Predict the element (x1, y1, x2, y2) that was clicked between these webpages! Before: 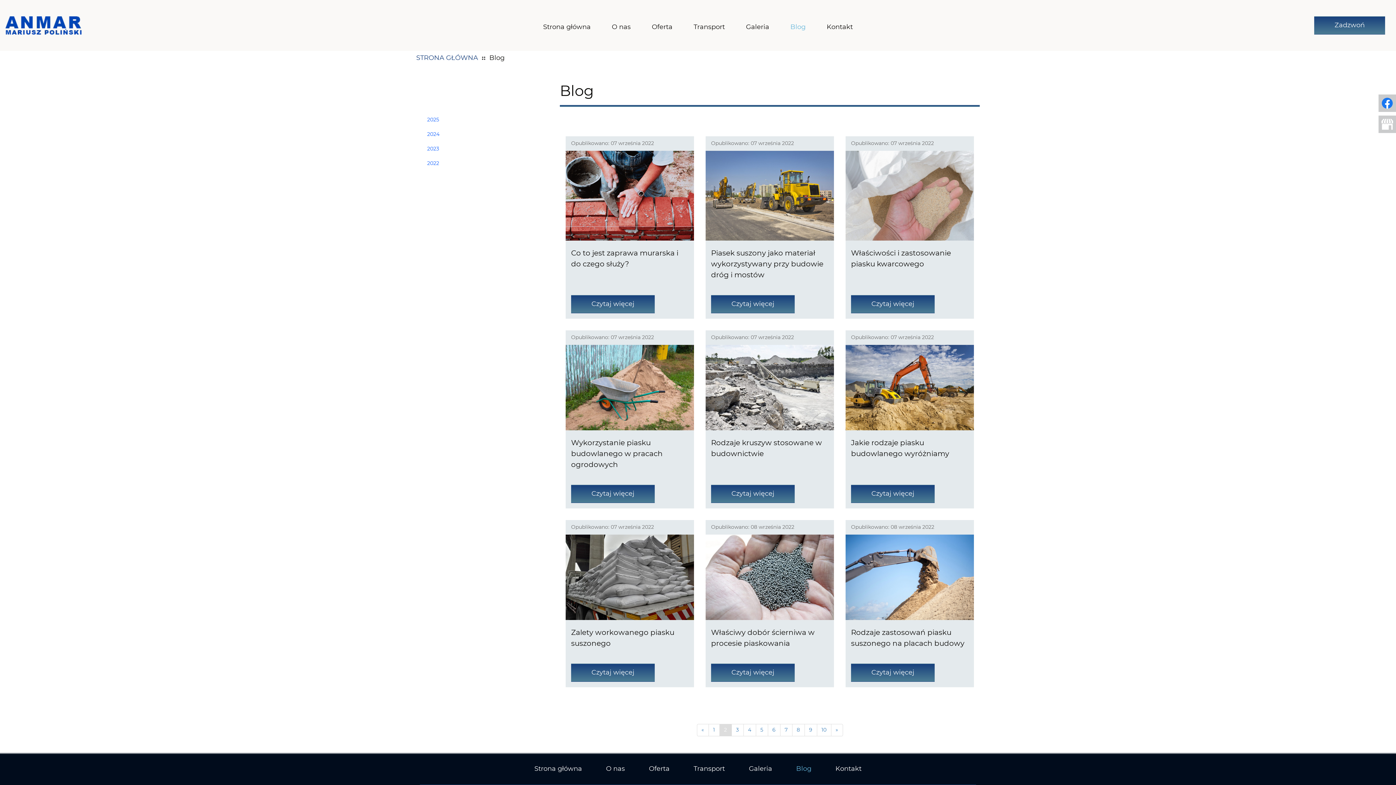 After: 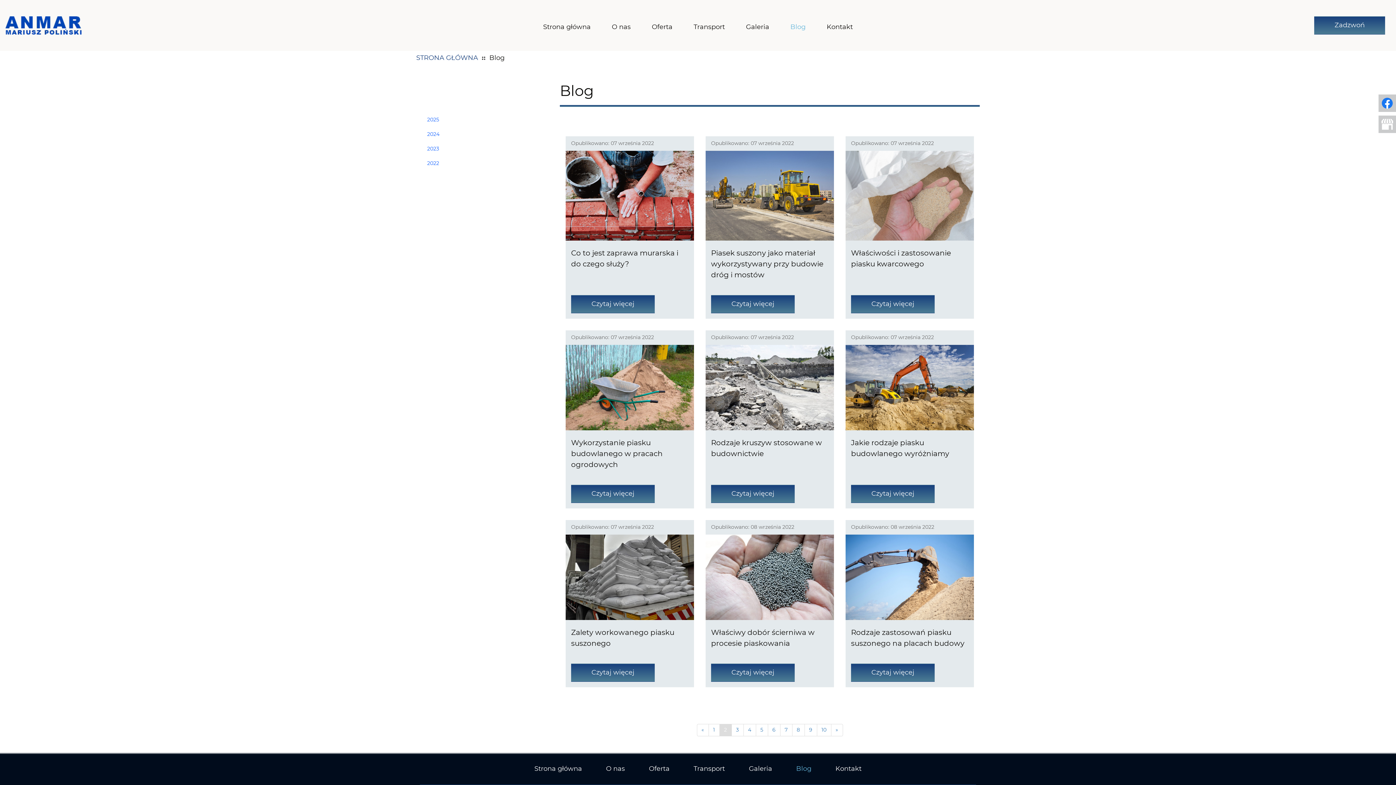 Action: label: Strona 2 bbox: (719, 724, 731, 736)